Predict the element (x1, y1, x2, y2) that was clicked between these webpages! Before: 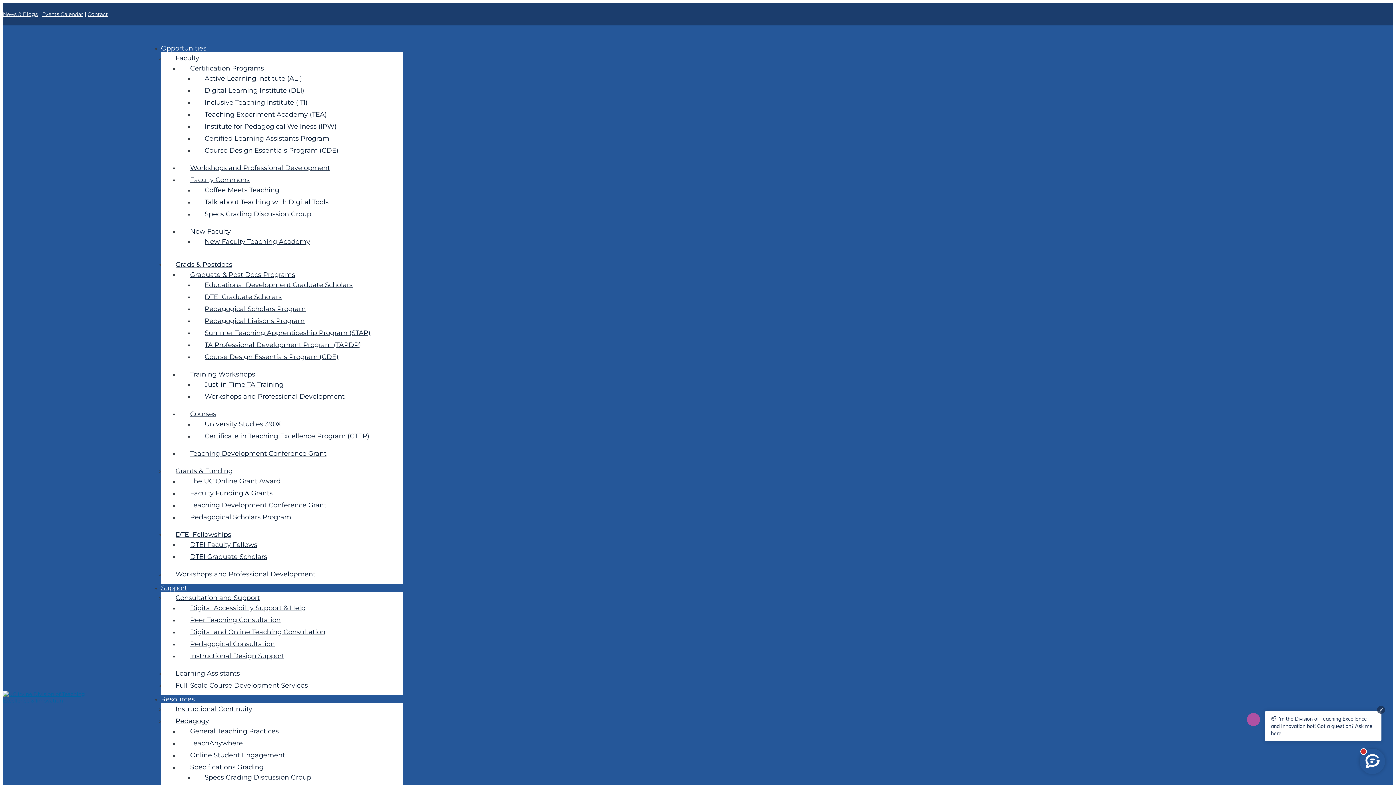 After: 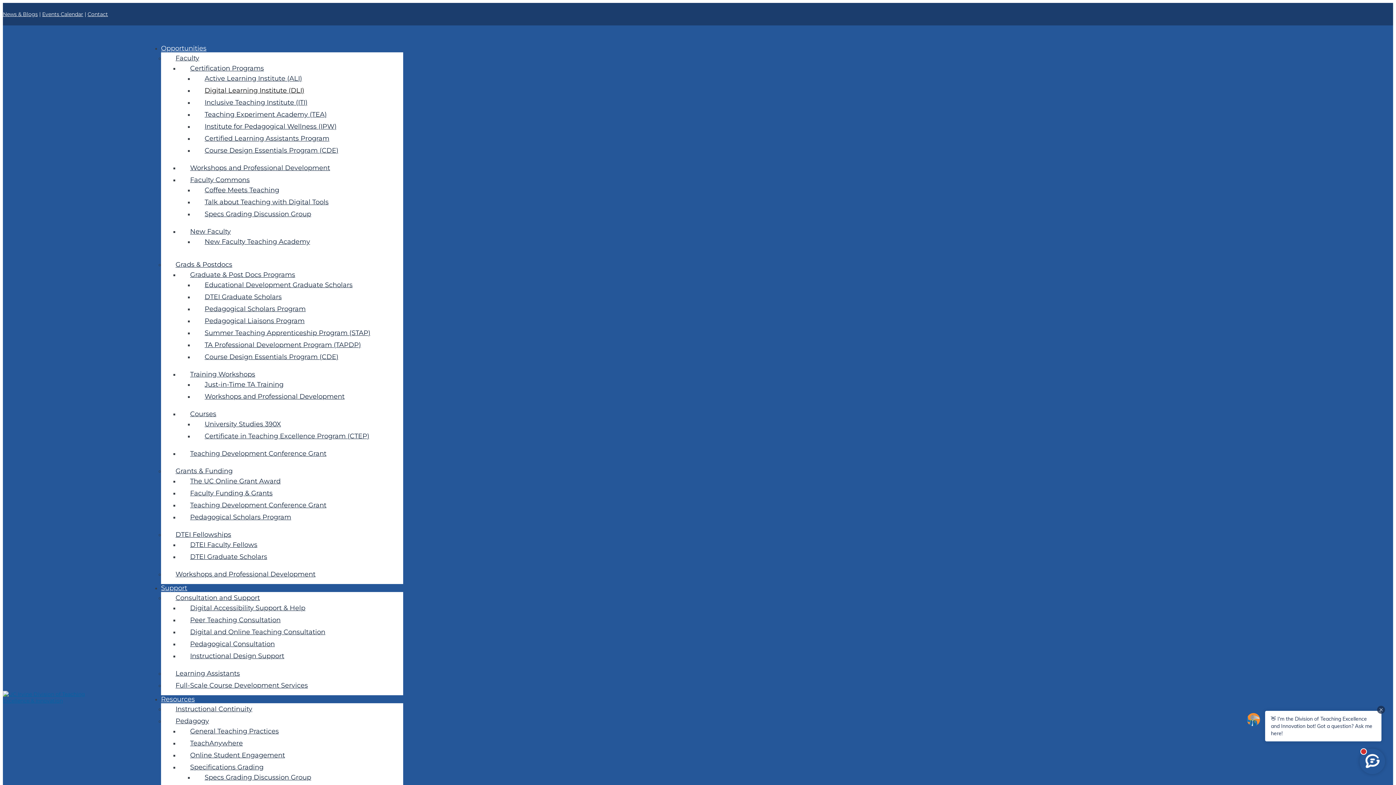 Action: bbox: (204, 86, 304, 94) label: Digital Learning Institute (DLI)